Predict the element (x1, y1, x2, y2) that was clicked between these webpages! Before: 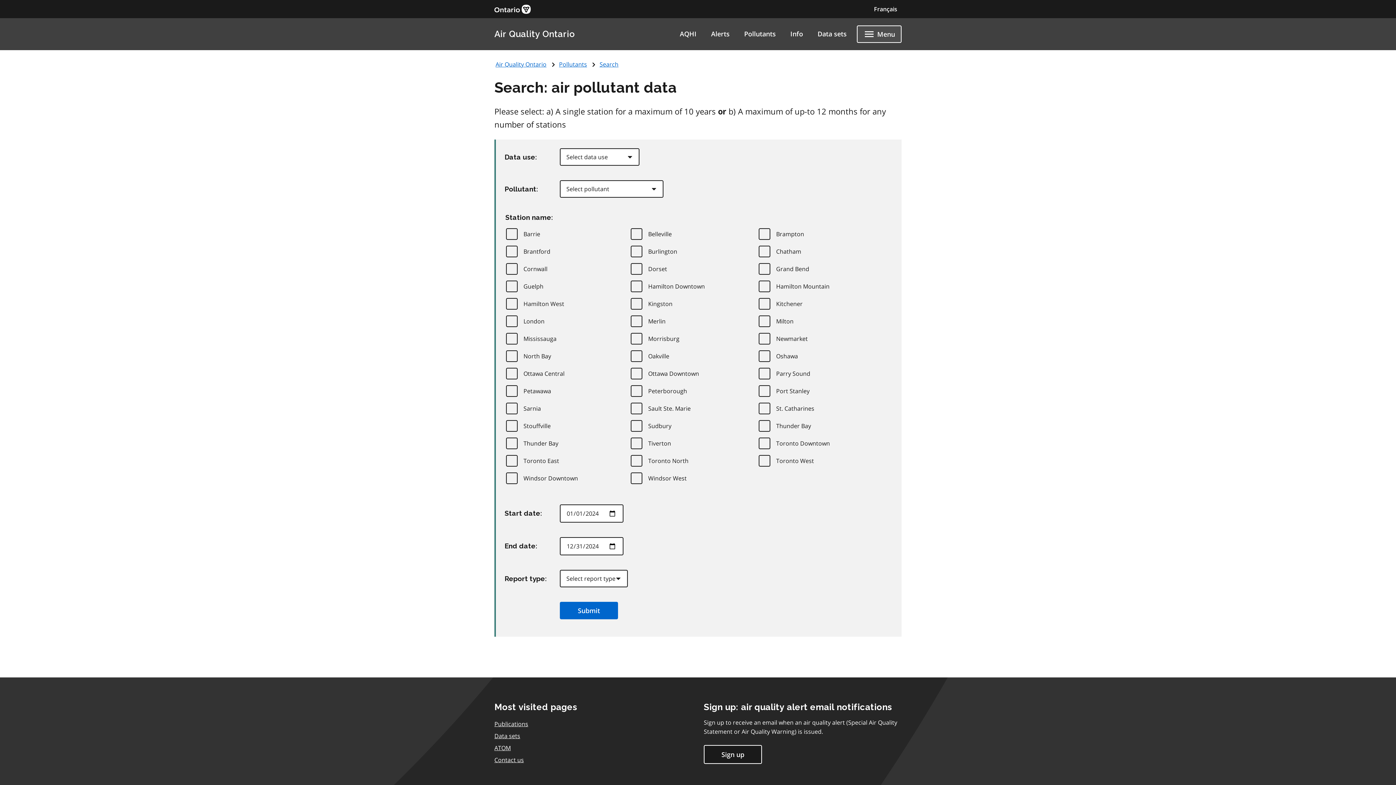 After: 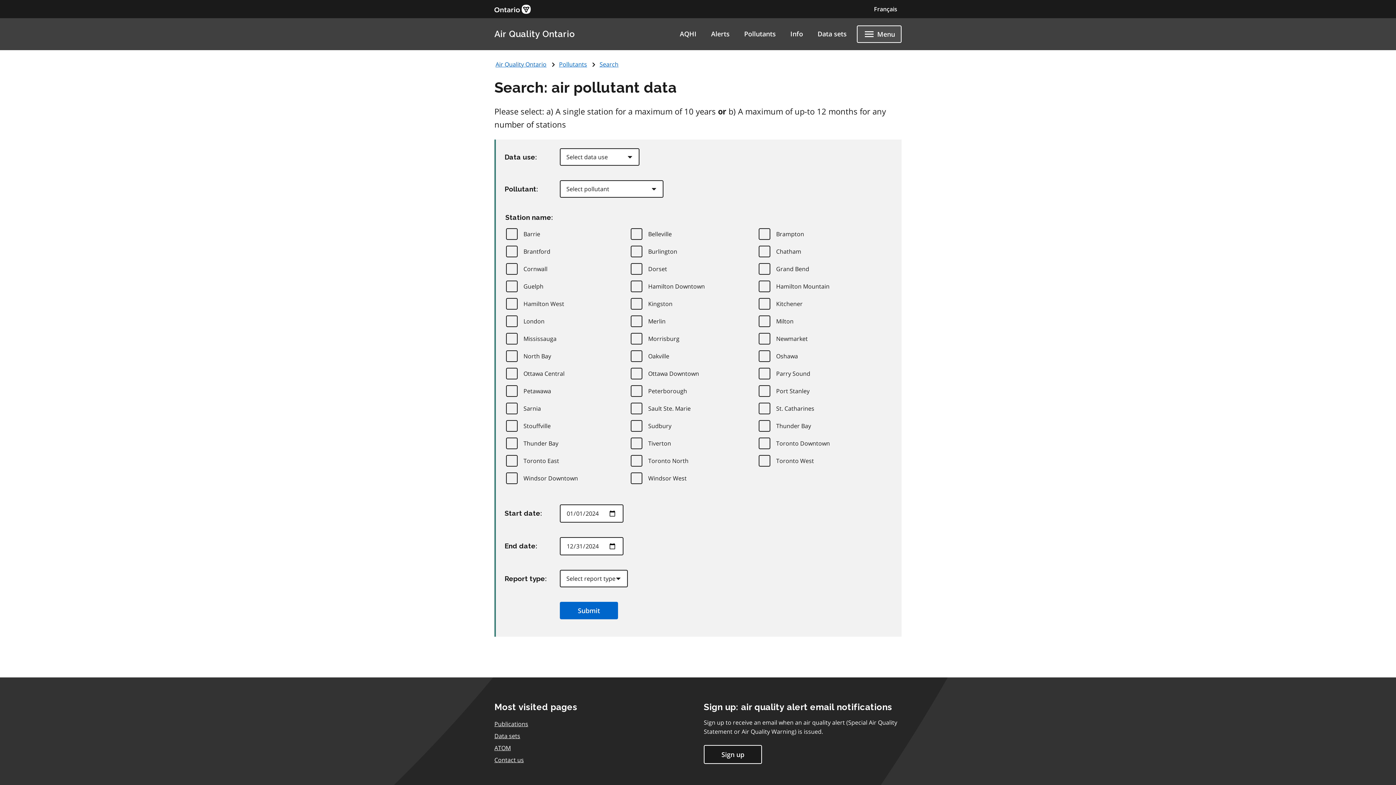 Action: bbox: (599, 60, 618, 68) label: Search